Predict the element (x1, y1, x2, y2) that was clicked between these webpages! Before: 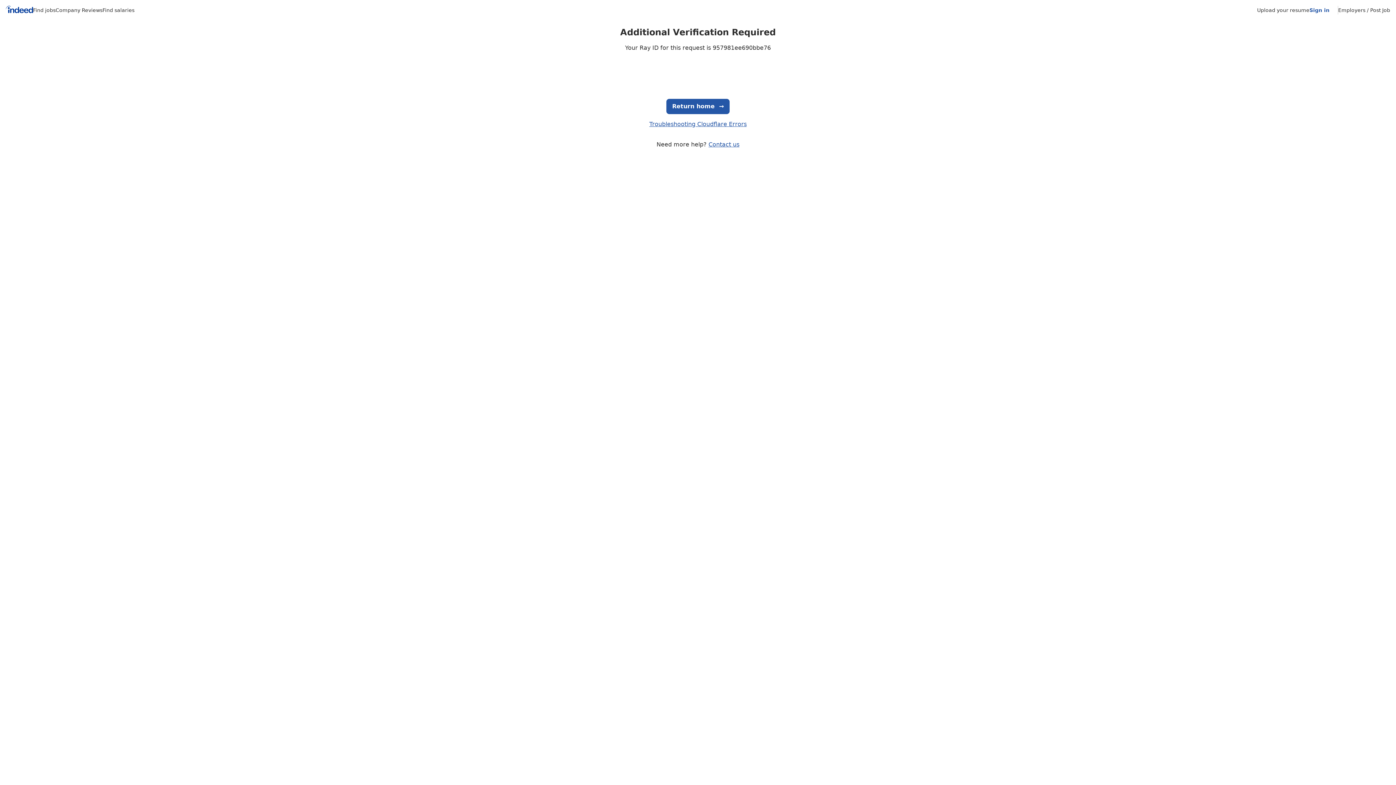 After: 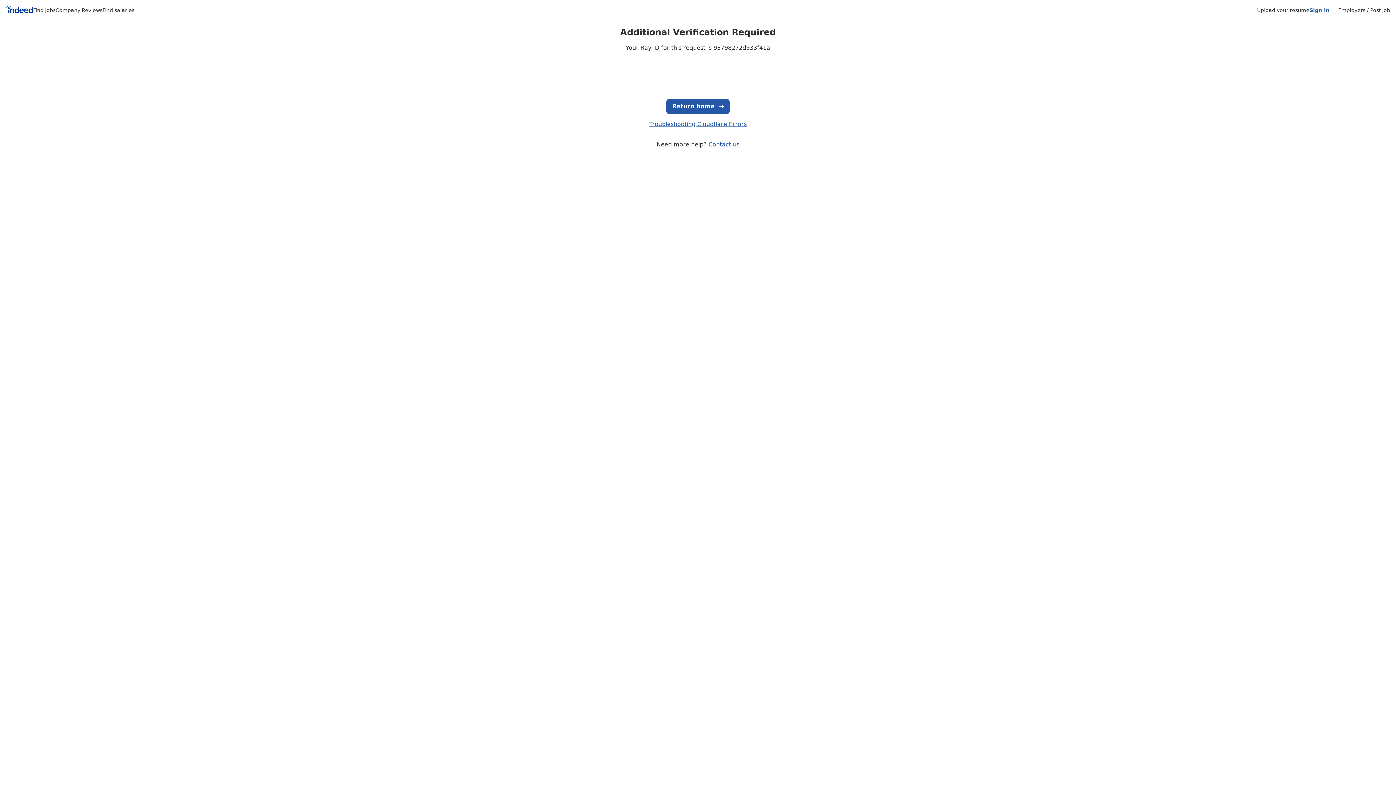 Action: label: Find jobs bbox: (33, 7, 55, 13)